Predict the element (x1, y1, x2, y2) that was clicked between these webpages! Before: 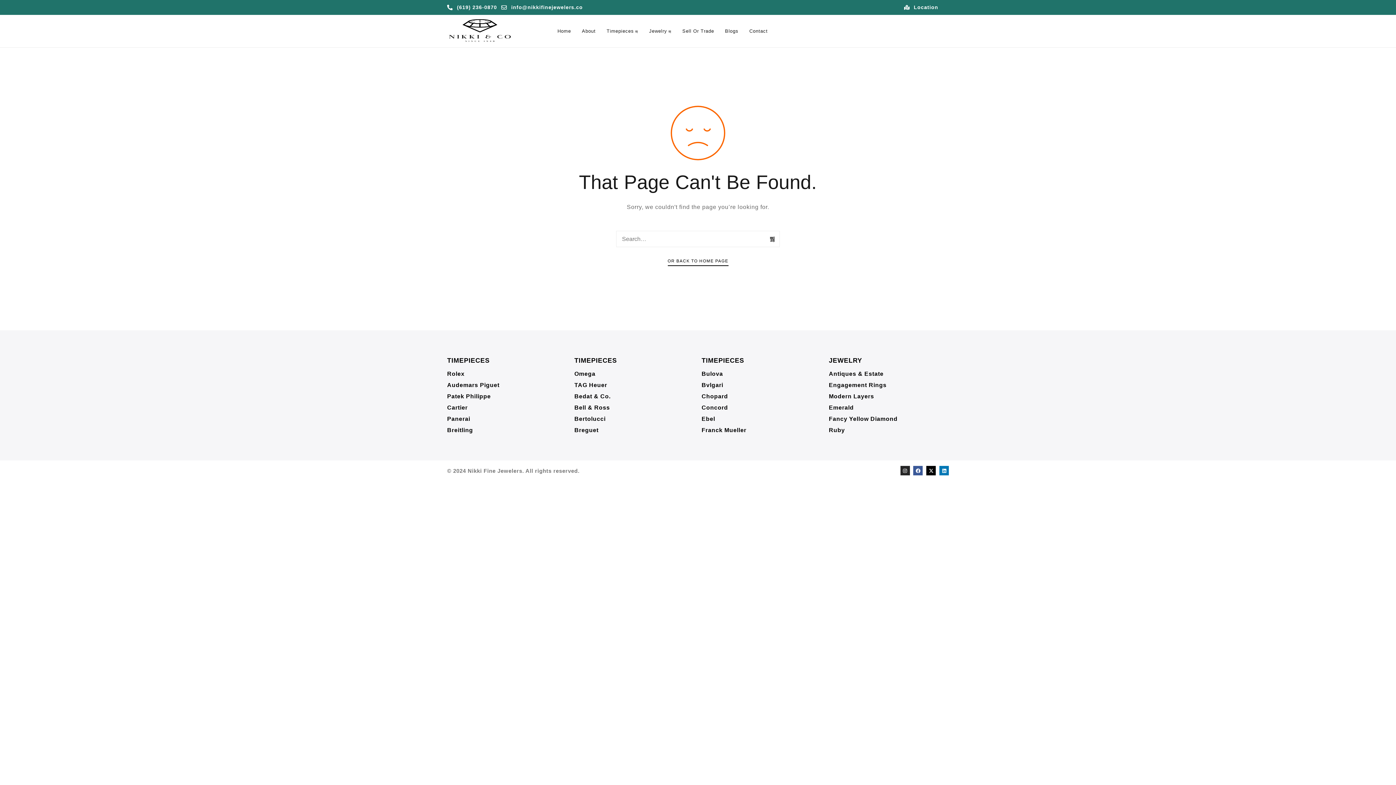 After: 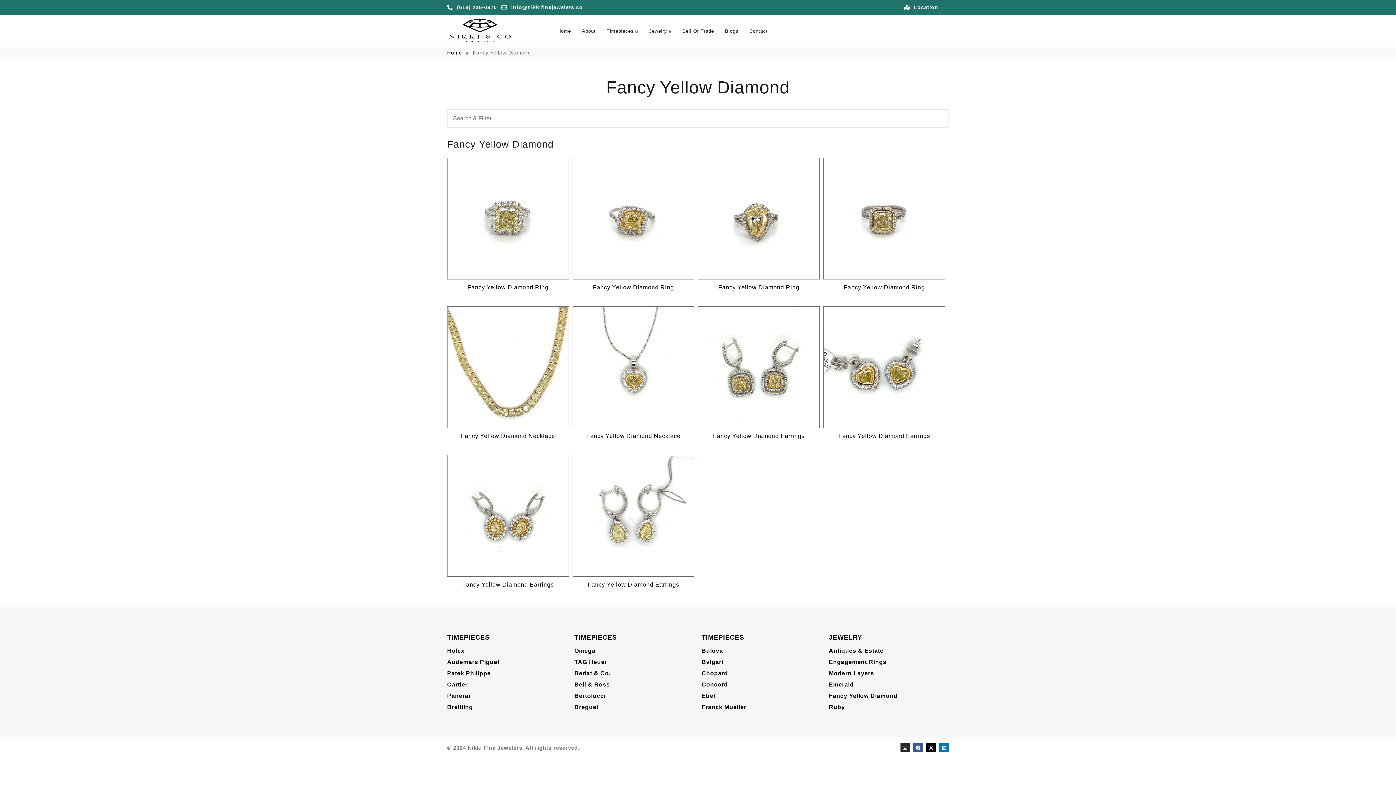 Action: bbox: (829, 416, 897, 422) label: Fancy Yellow Diamond